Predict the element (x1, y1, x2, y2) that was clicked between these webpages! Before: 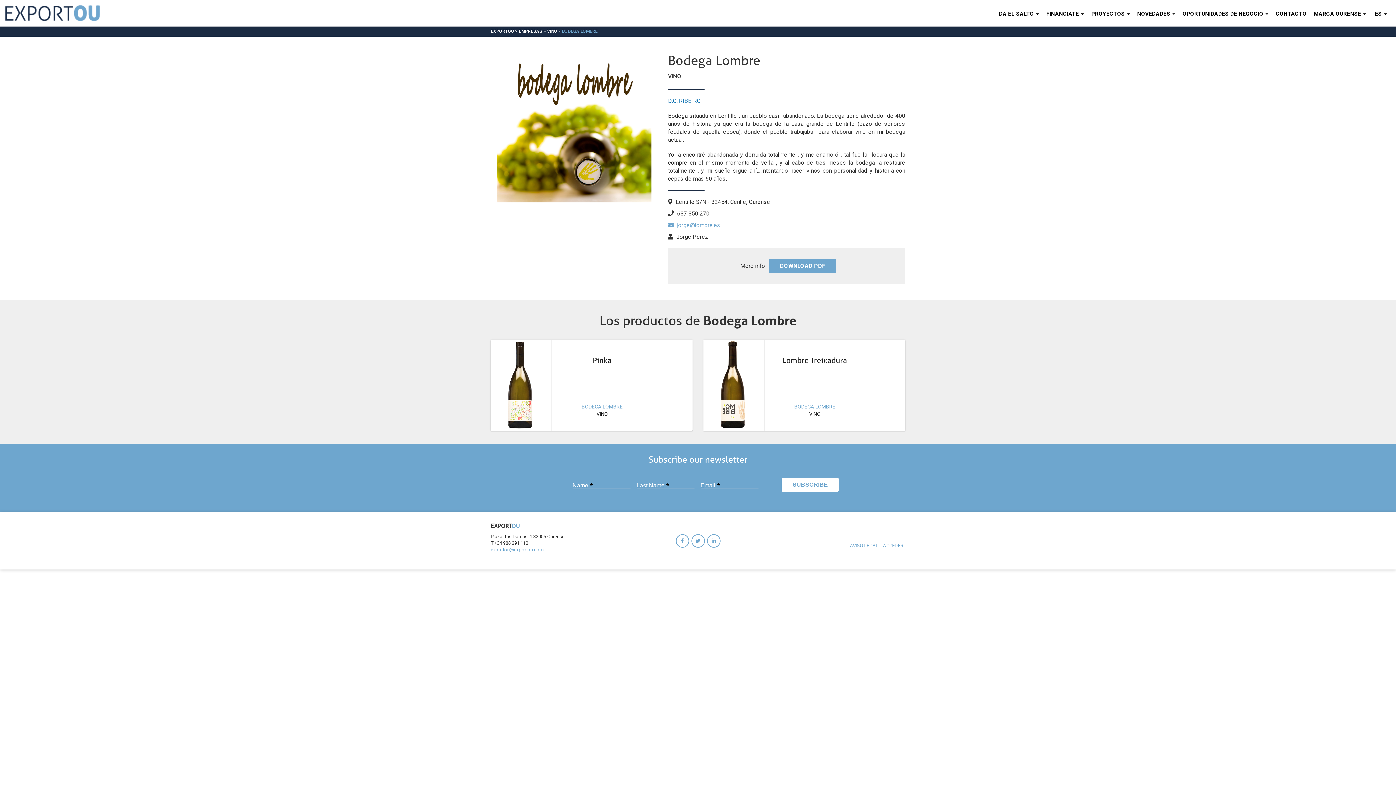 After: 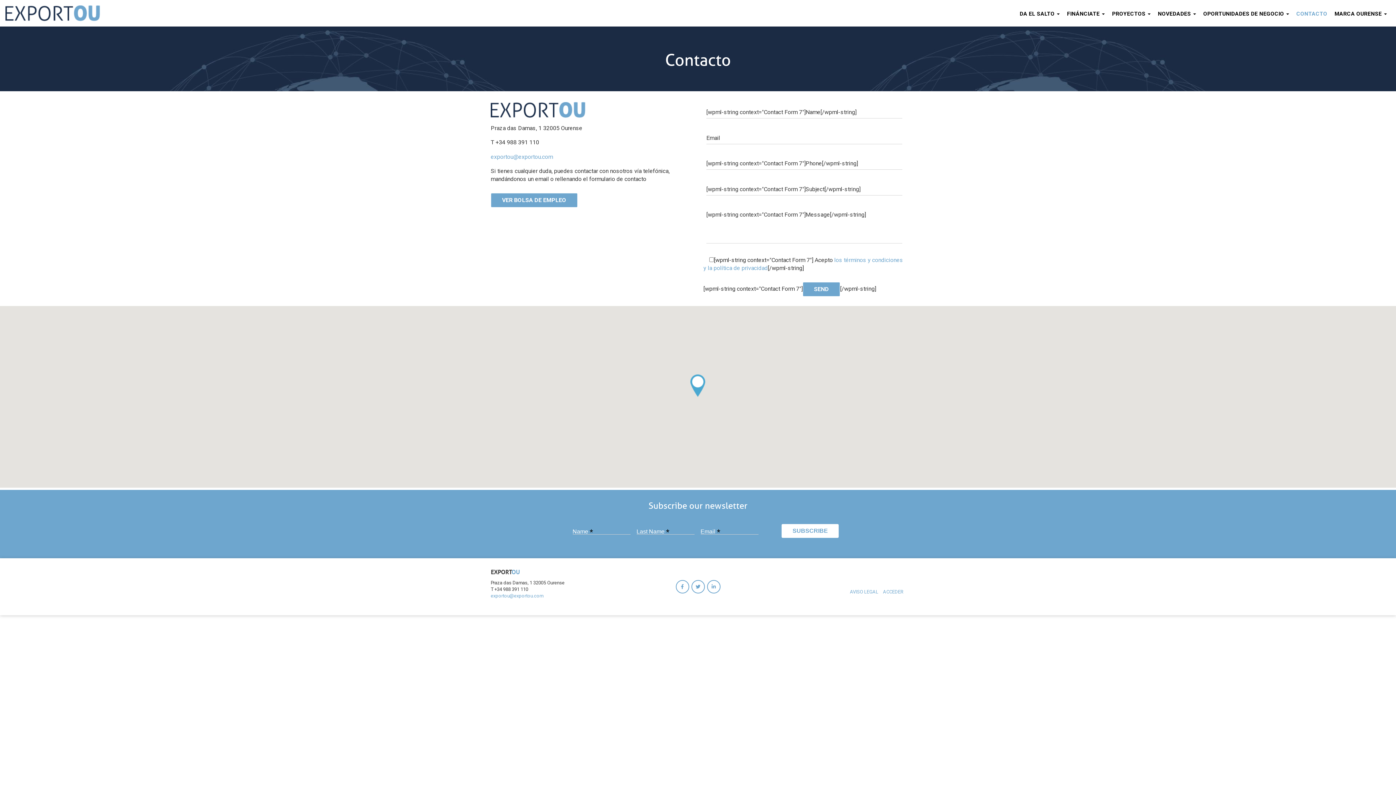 Action: label: CONTACTO bbox: (1272, 2, 1310, 24)